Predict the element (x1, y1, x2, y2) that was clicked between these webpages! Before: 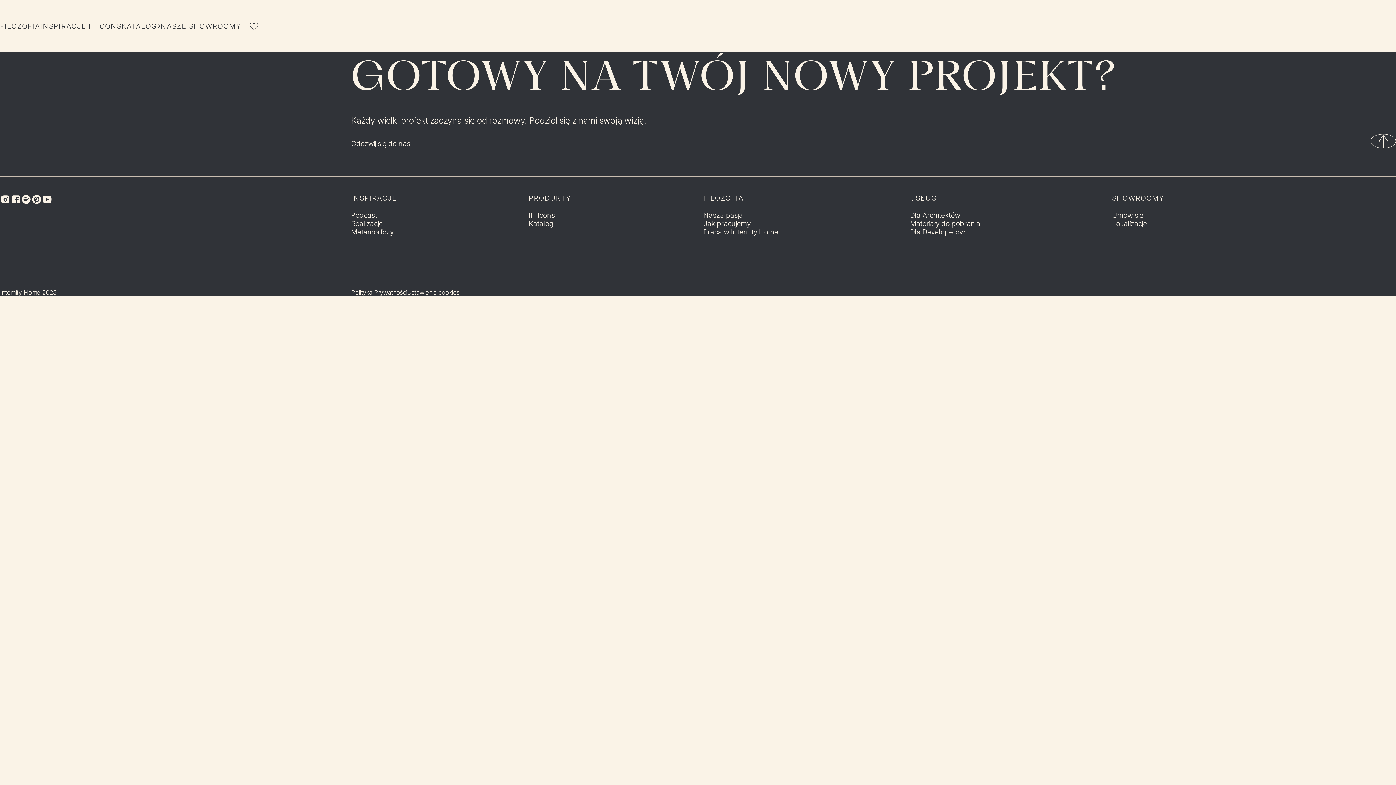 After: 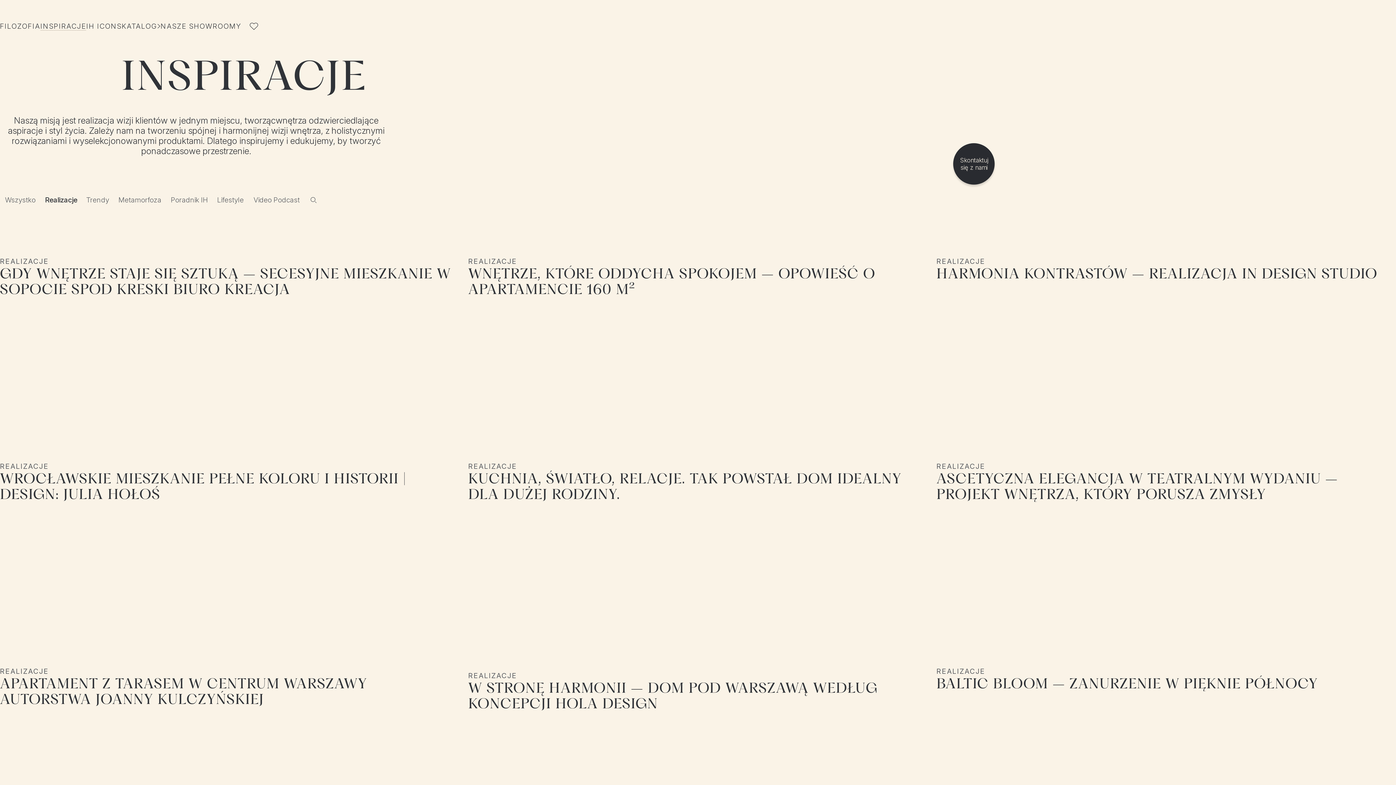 Action: label: Realizacje bbox: (351, 219, 382, 228)